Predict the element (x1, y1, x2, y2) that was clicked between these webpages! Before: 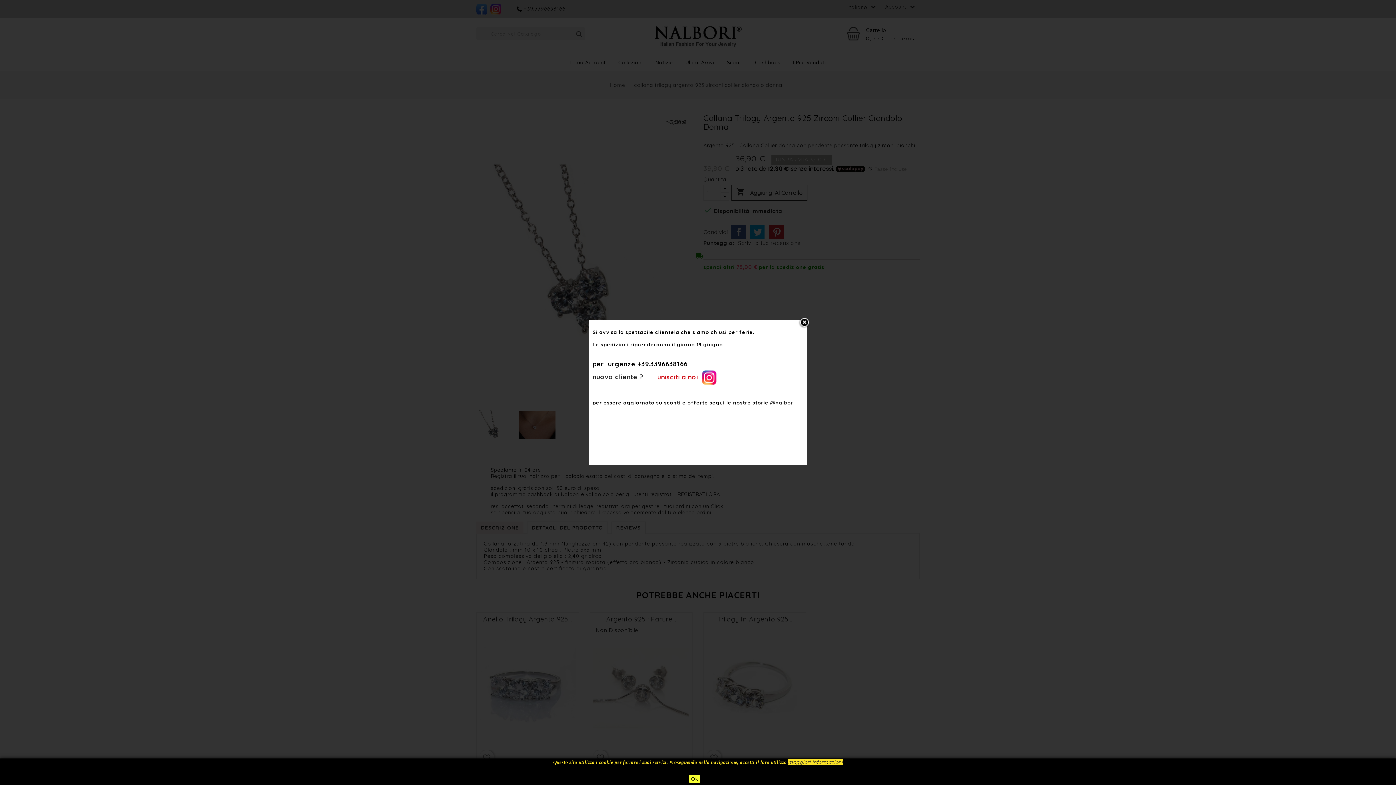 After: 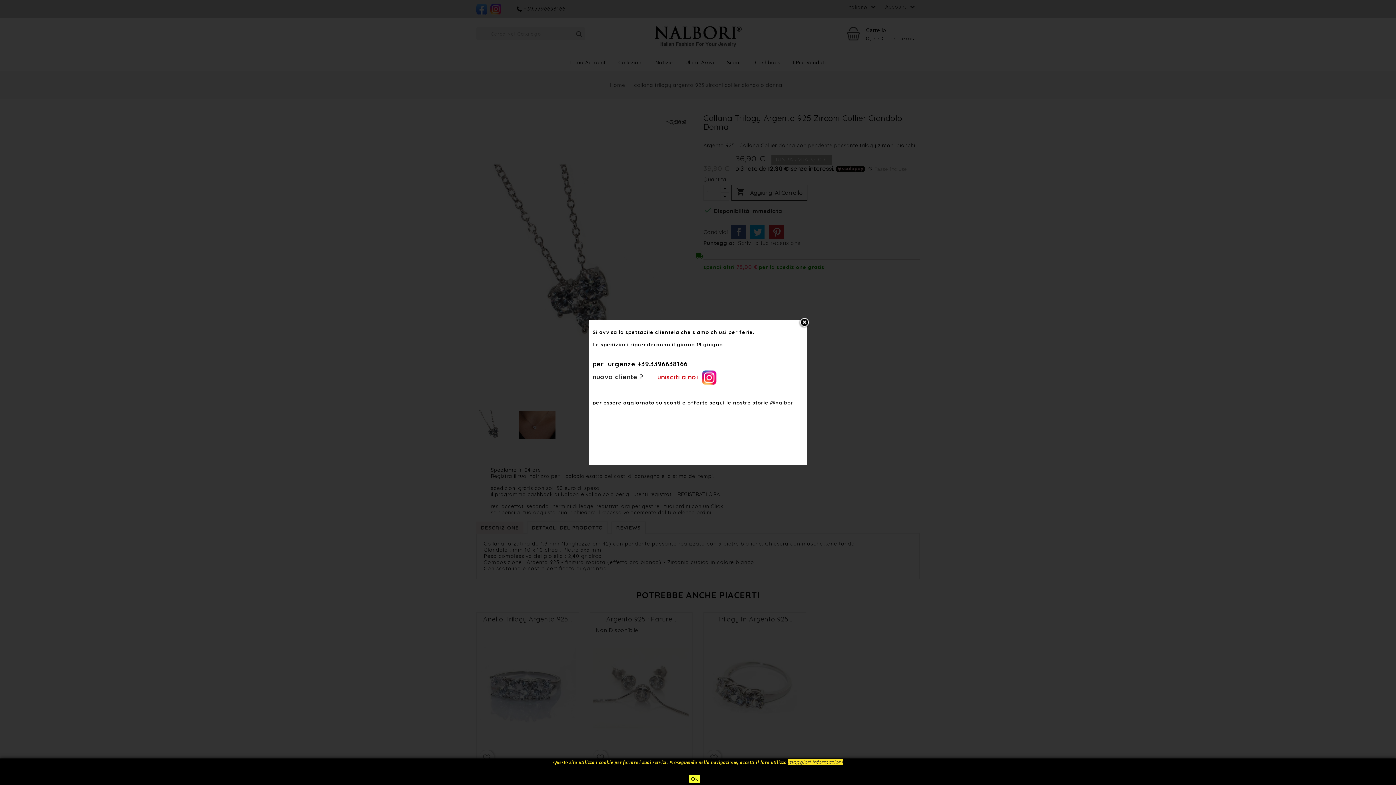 Action: bbox: (657, 372, 716, 381) label: unisciti a noi  